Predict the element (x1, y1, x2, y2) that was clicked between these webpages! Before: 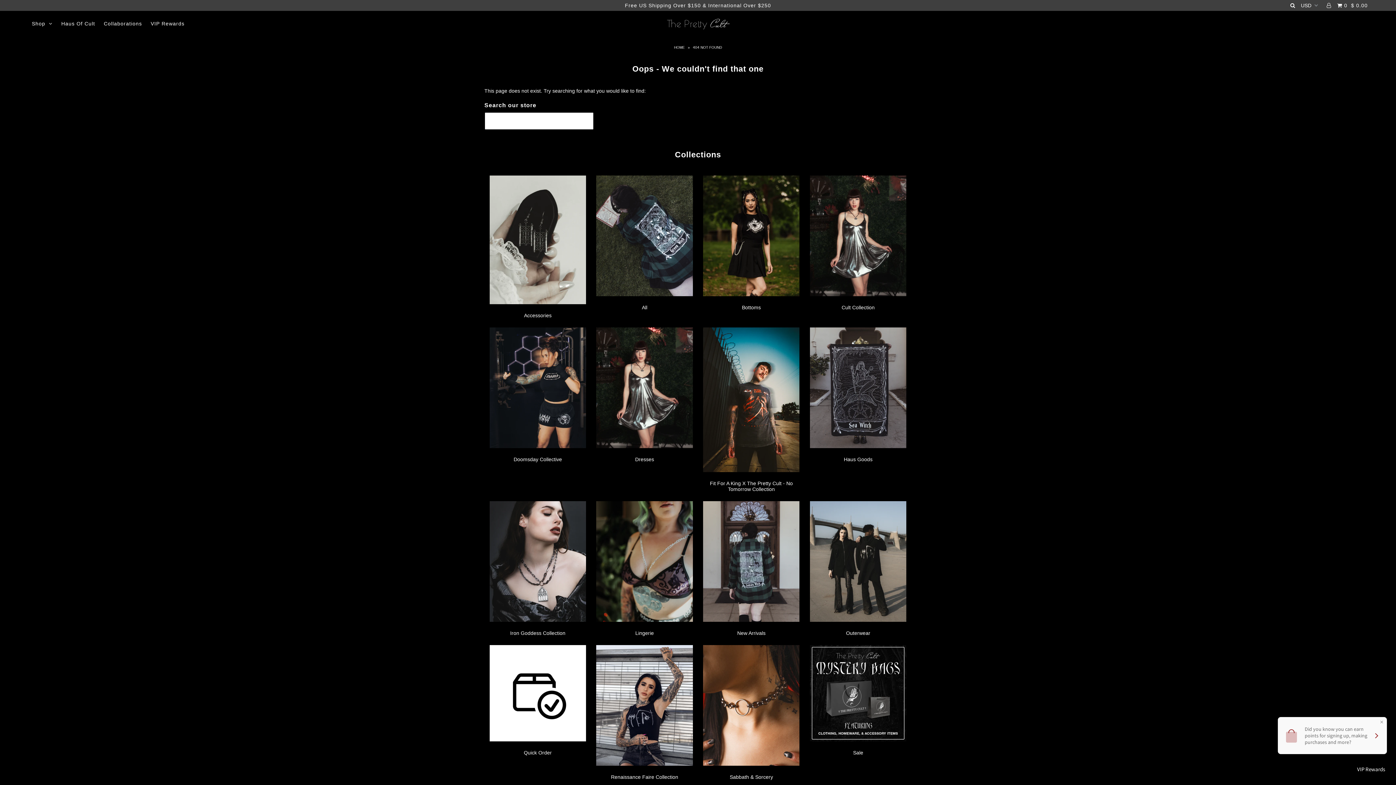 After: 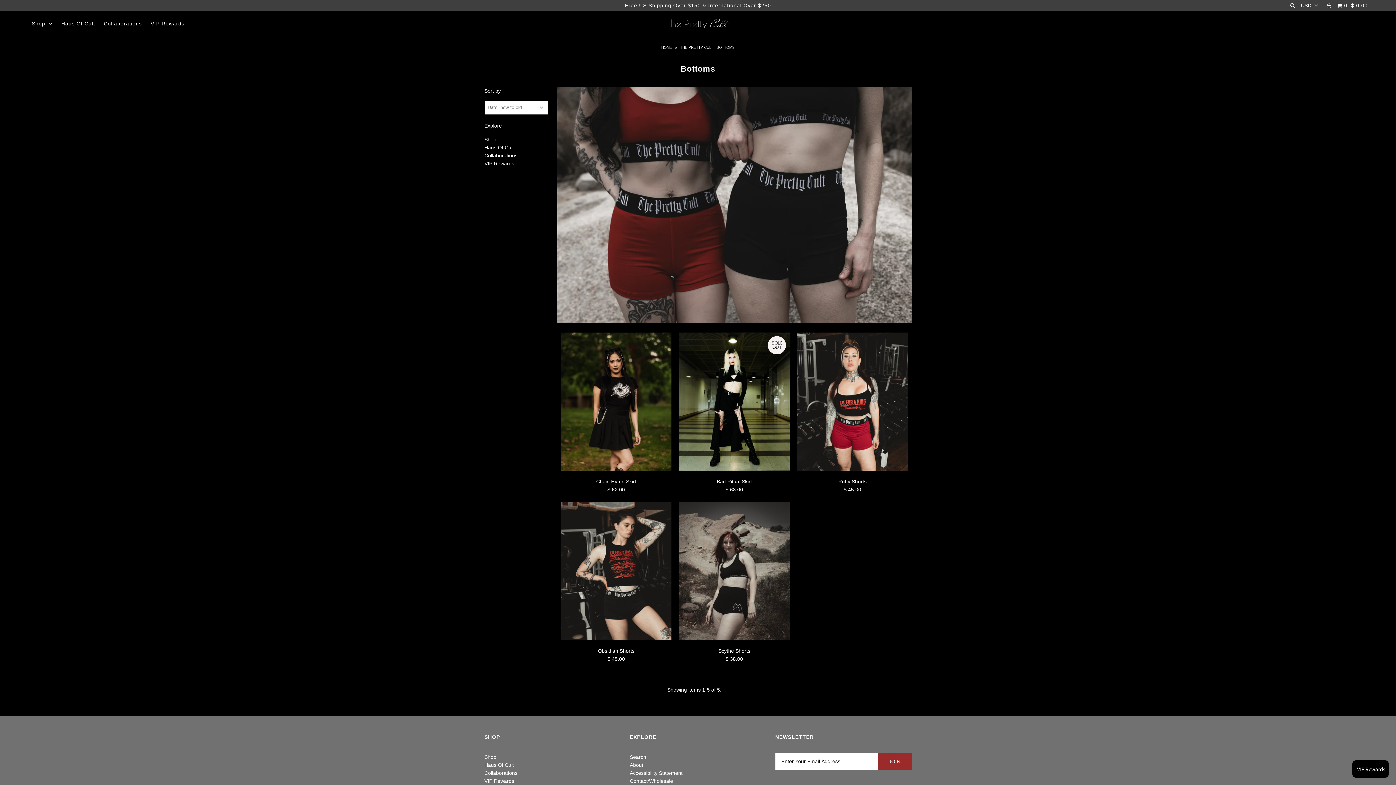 Action: bbox: (703, 291, 799, 297)